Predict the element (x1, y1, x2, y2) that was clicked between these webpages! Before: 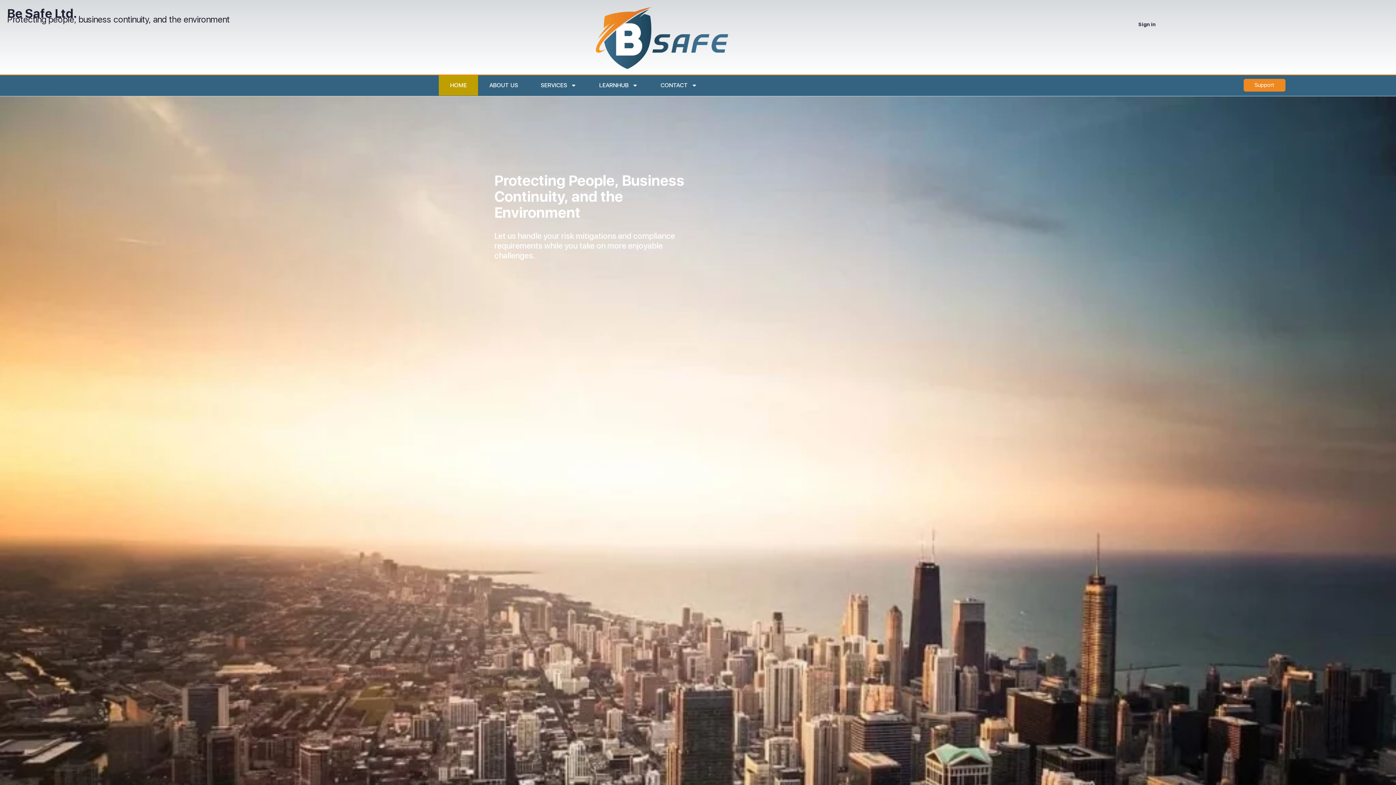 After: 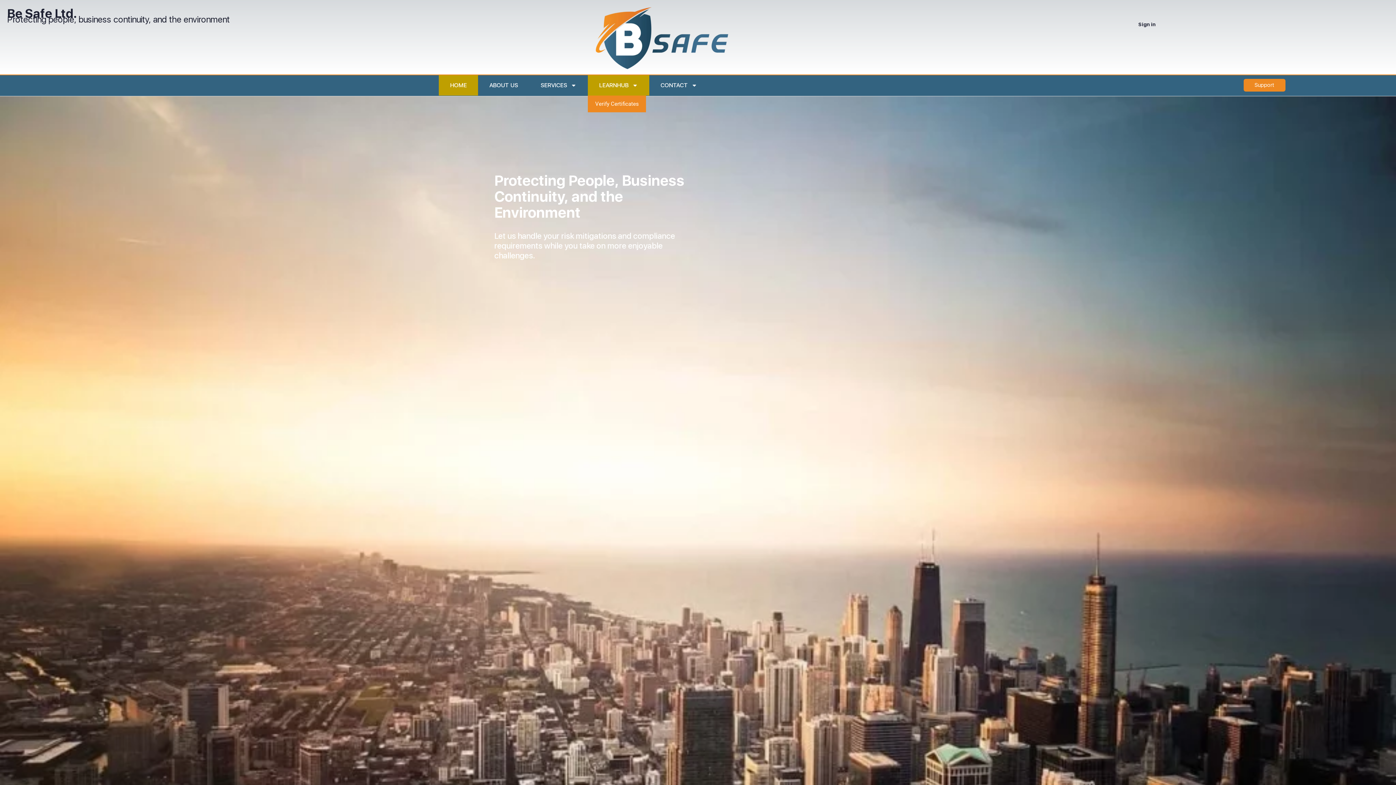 Action: label: LEARNHUB bbox: (588, 75, 649, 95)